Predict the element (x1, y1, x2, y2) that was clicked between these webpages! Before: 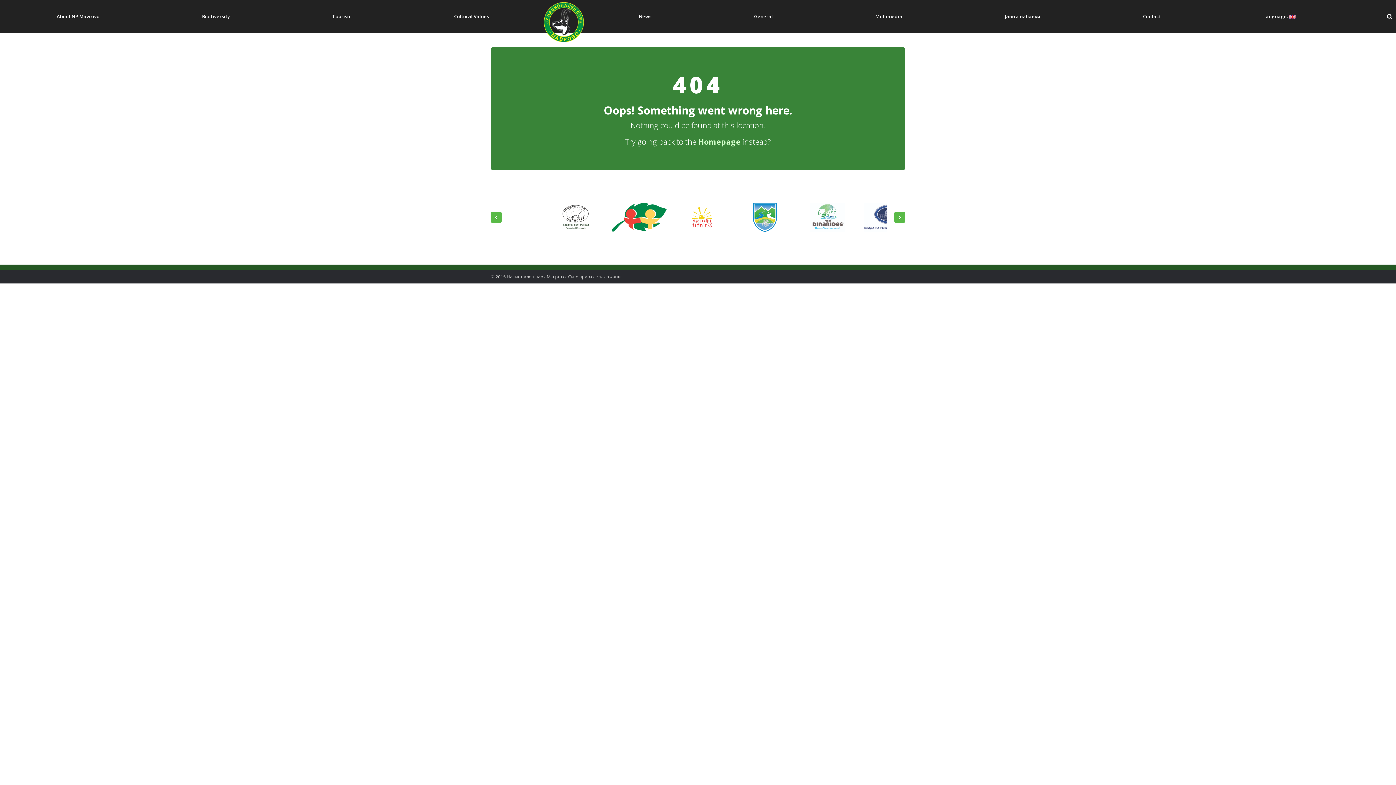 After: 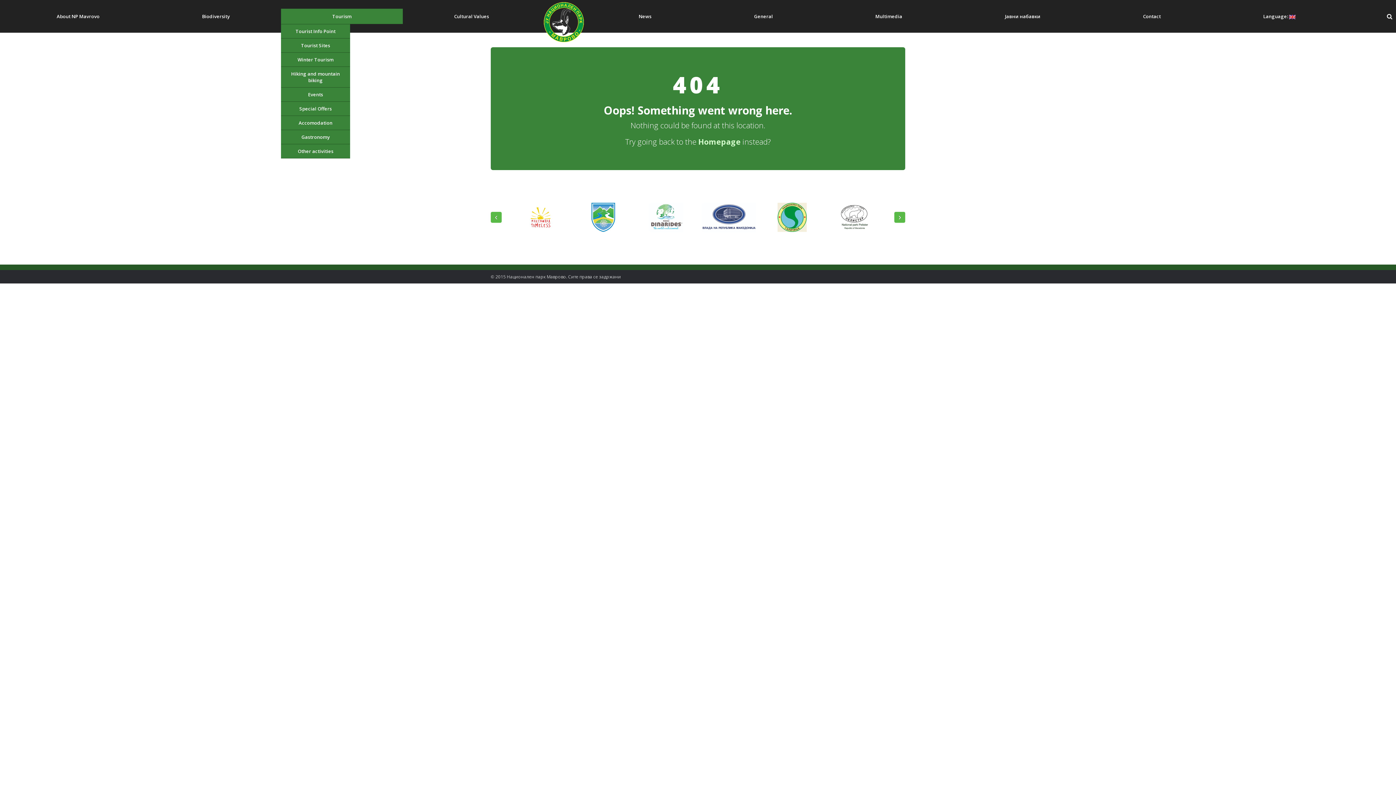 Action: bbox: (281, 8, 402, 24) label: Tourism